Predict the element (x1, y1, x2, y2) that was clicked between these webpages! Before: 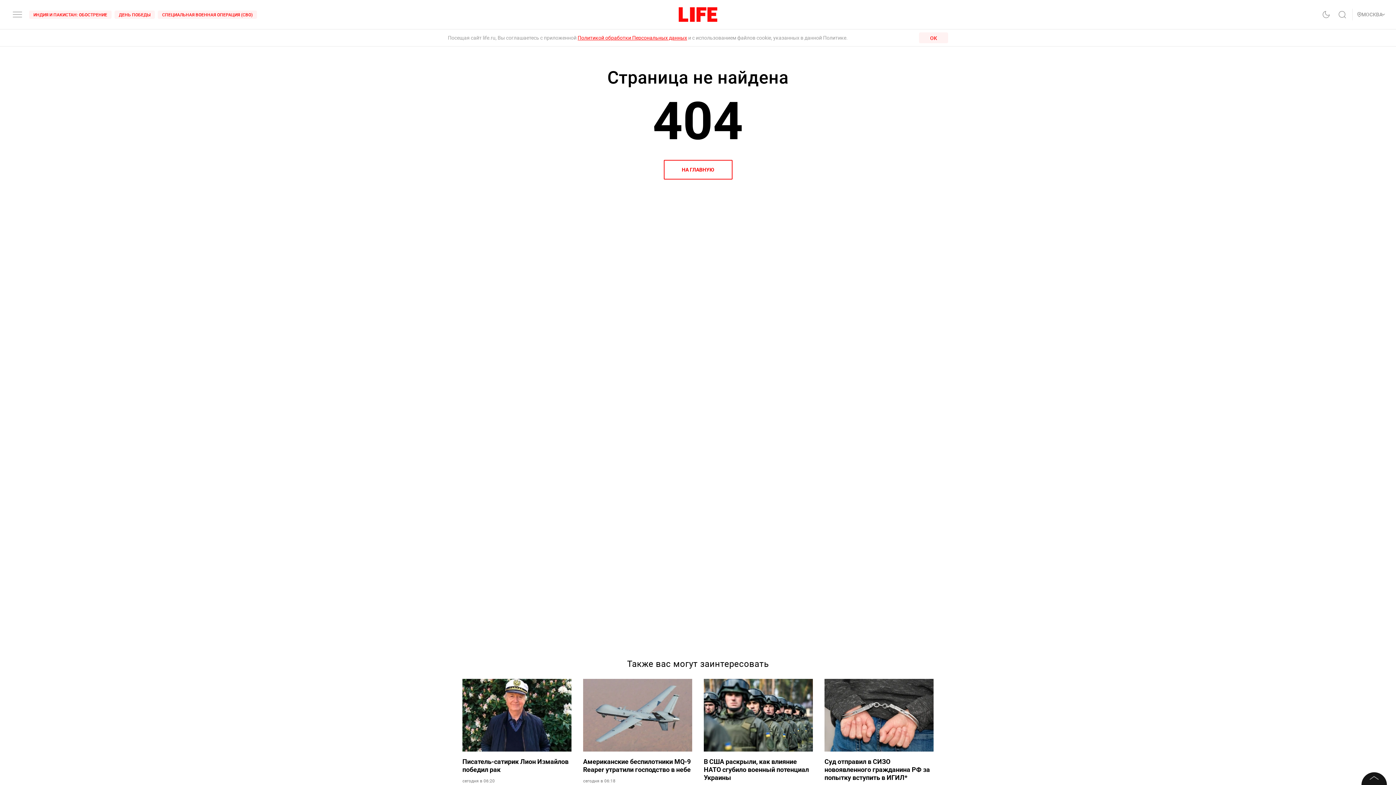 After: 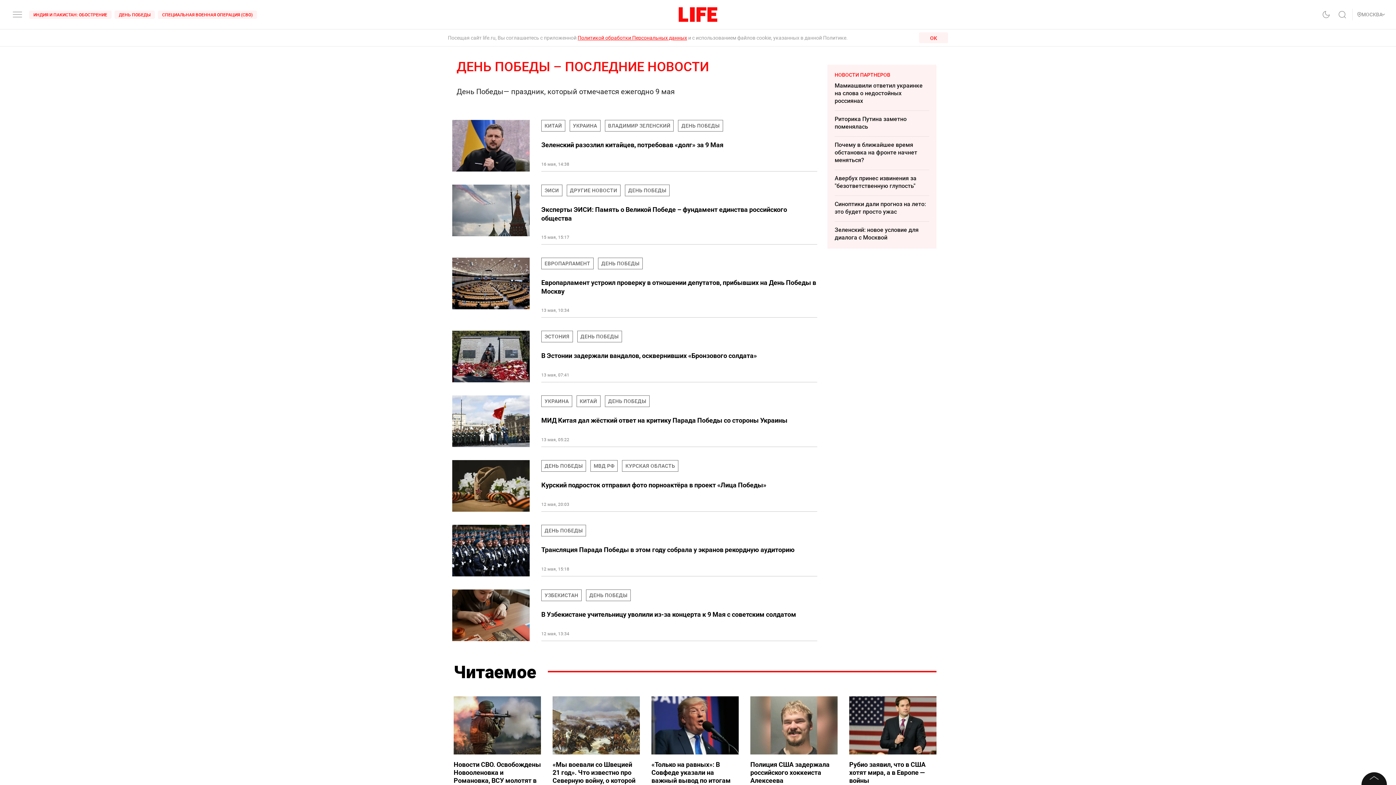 Action: bbox: (114, 10, 154, 18) label: ДЕНЬ ПОБЕДЫ